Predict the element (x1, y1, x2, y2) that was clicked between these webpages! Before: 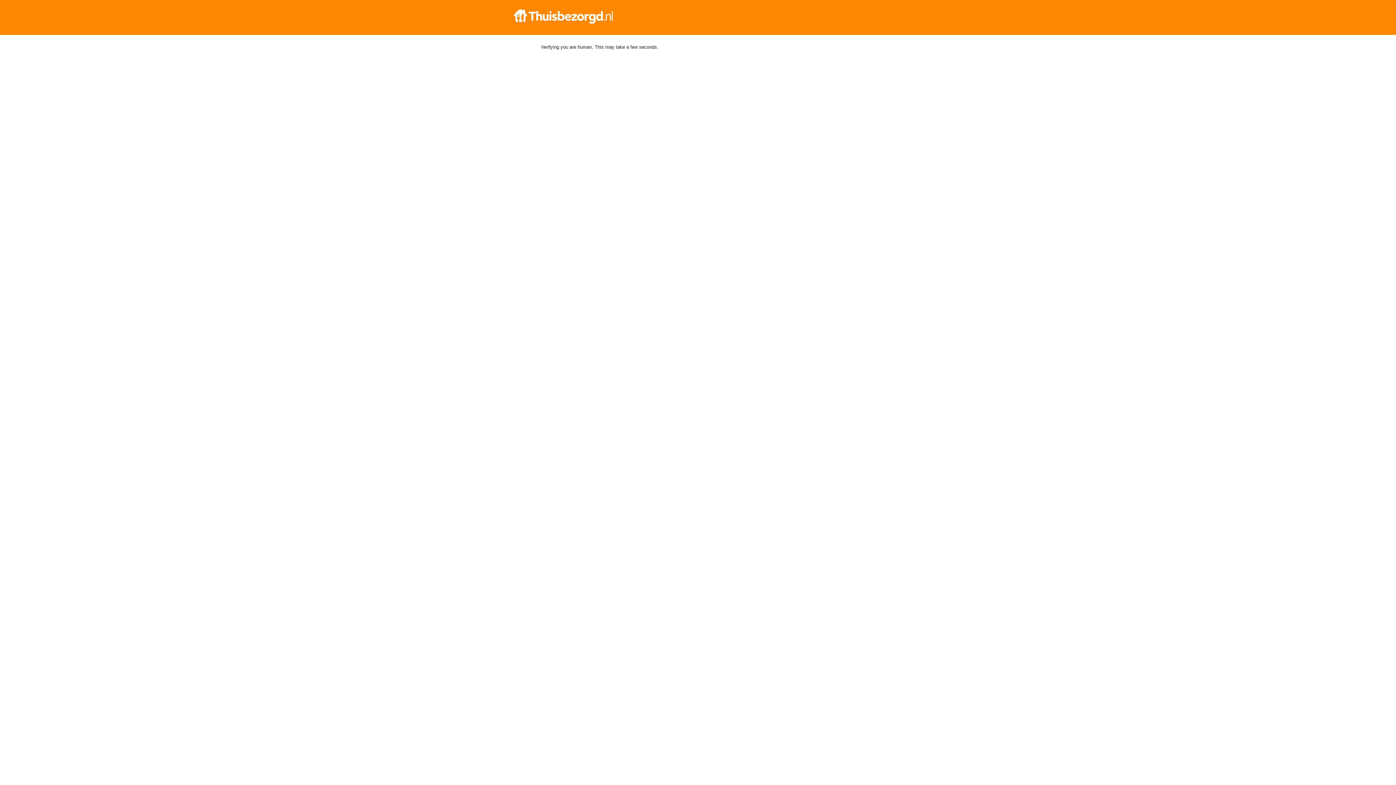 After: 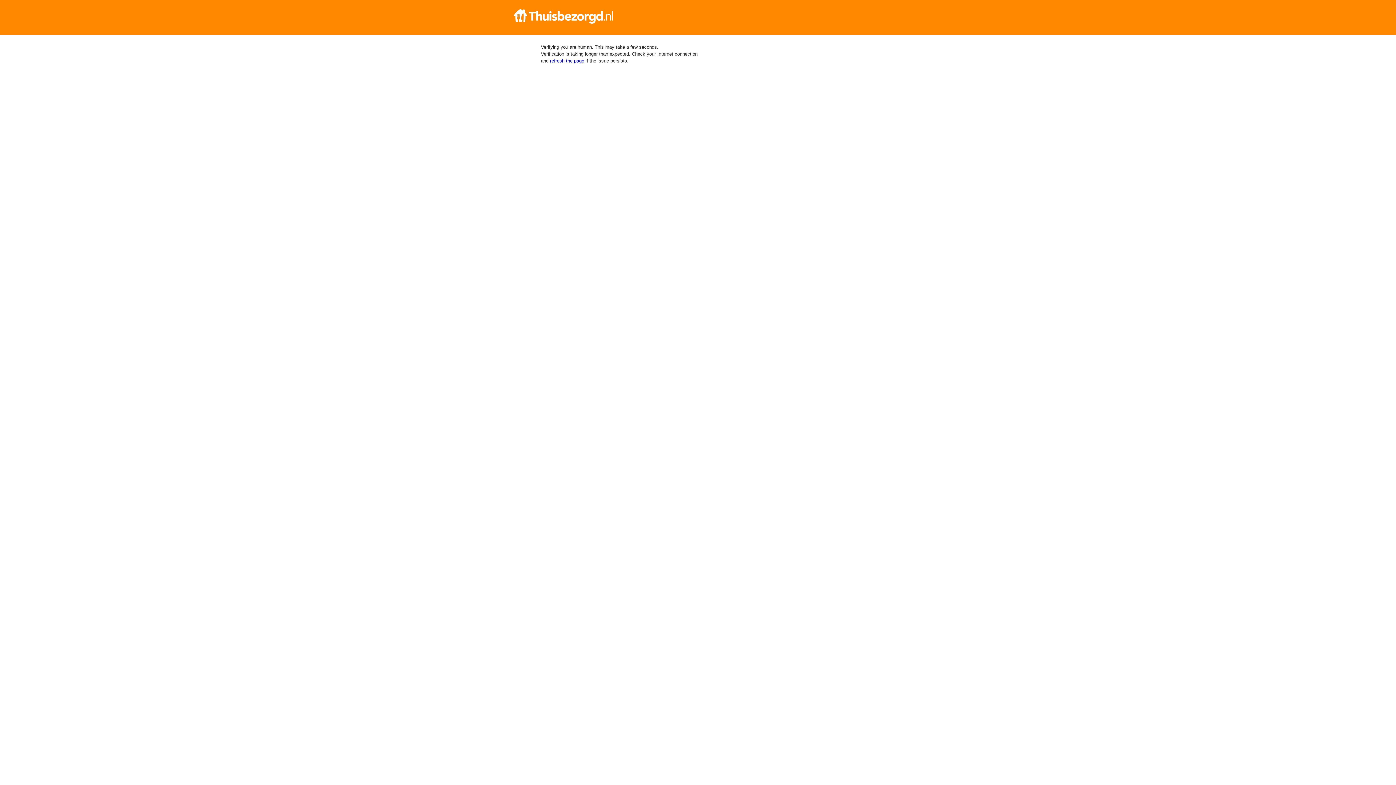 Action: bbox: (512, 9, 884, 23)